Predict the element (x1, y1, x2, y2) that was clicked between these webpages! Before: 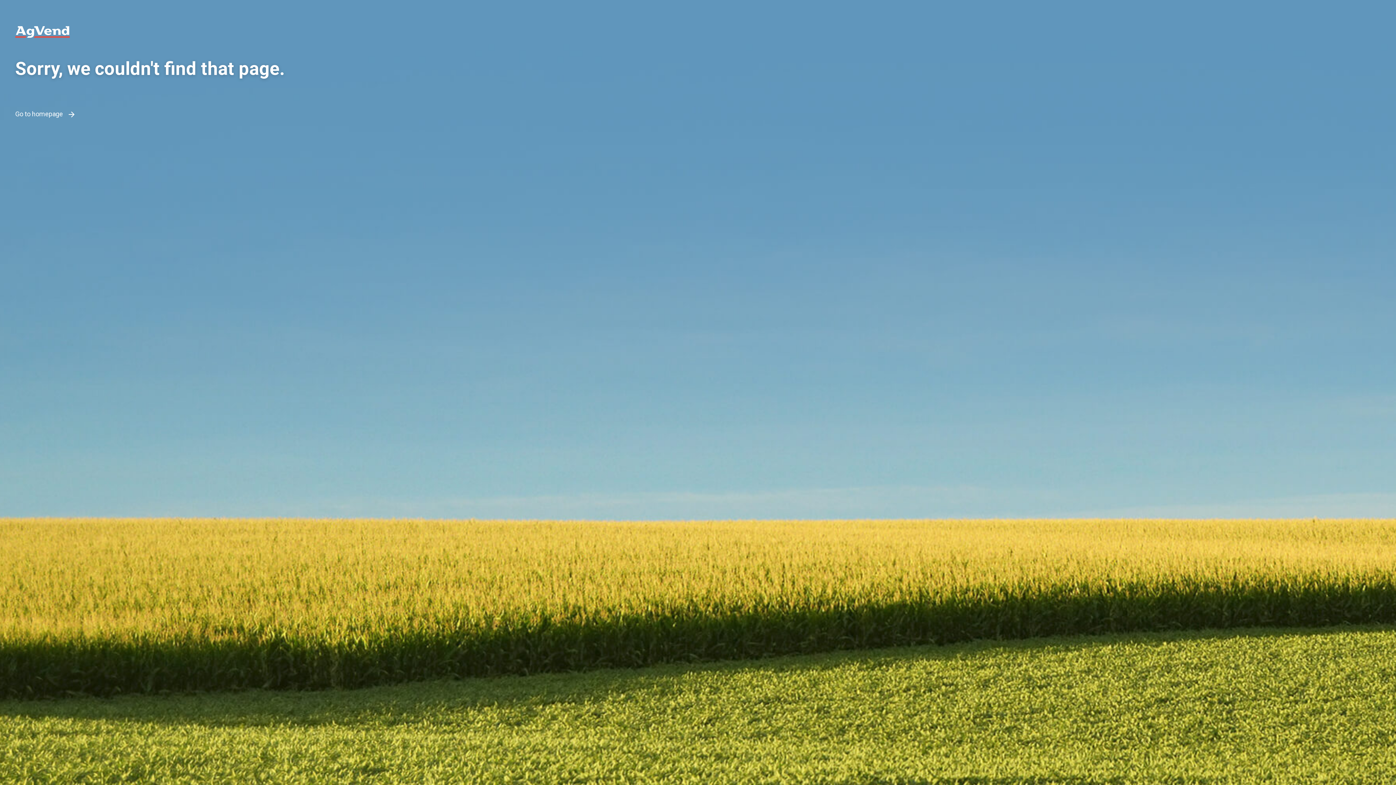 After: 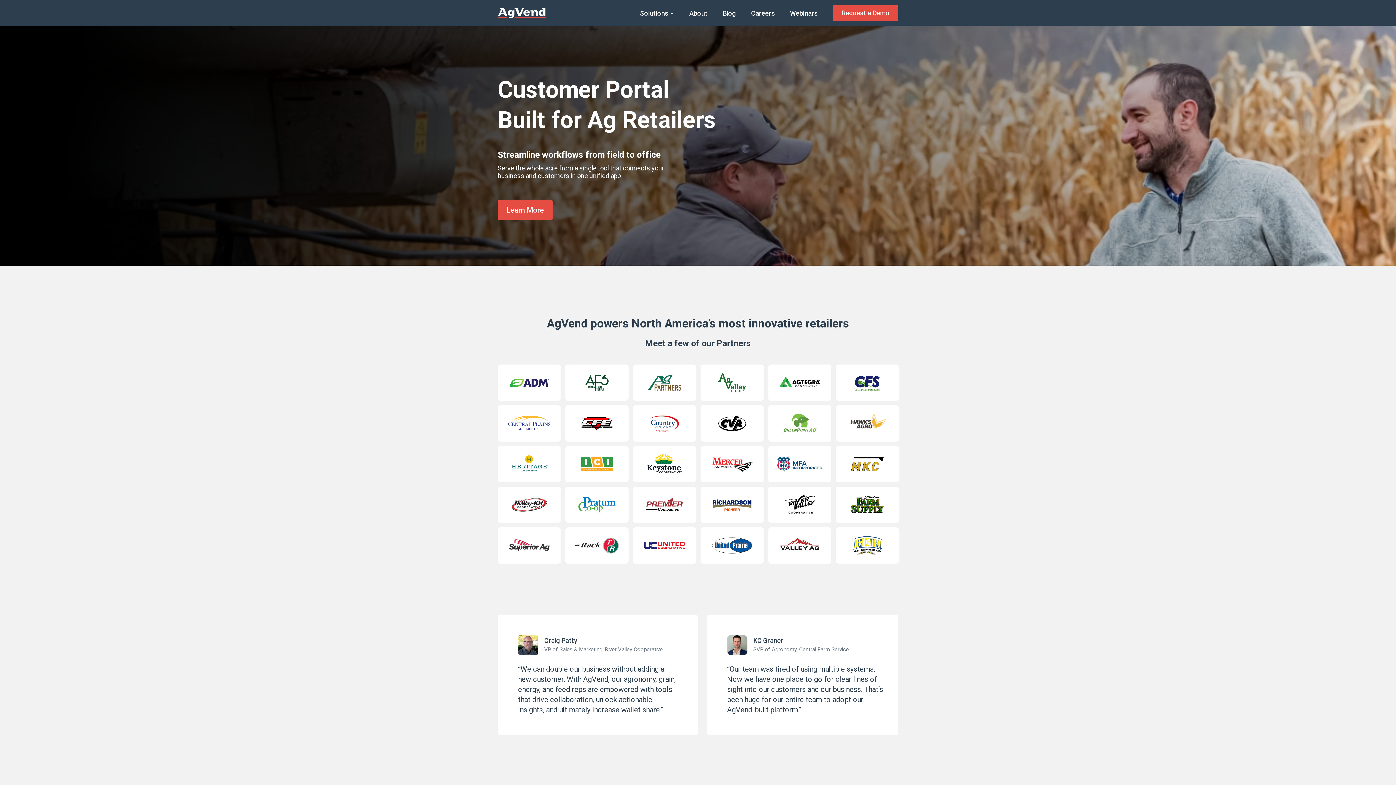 Action: bbox: (15, 109, 76, 117) label: Go to homepage 